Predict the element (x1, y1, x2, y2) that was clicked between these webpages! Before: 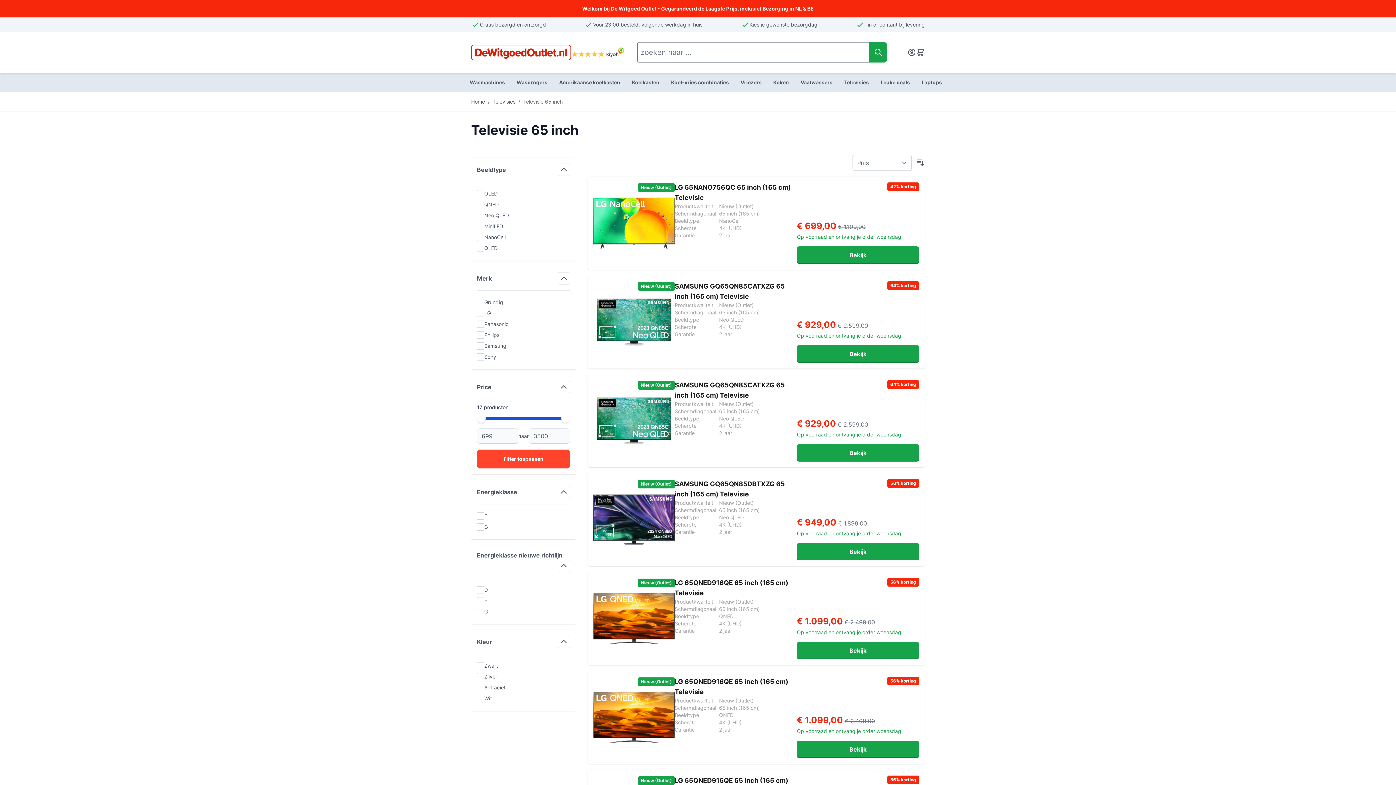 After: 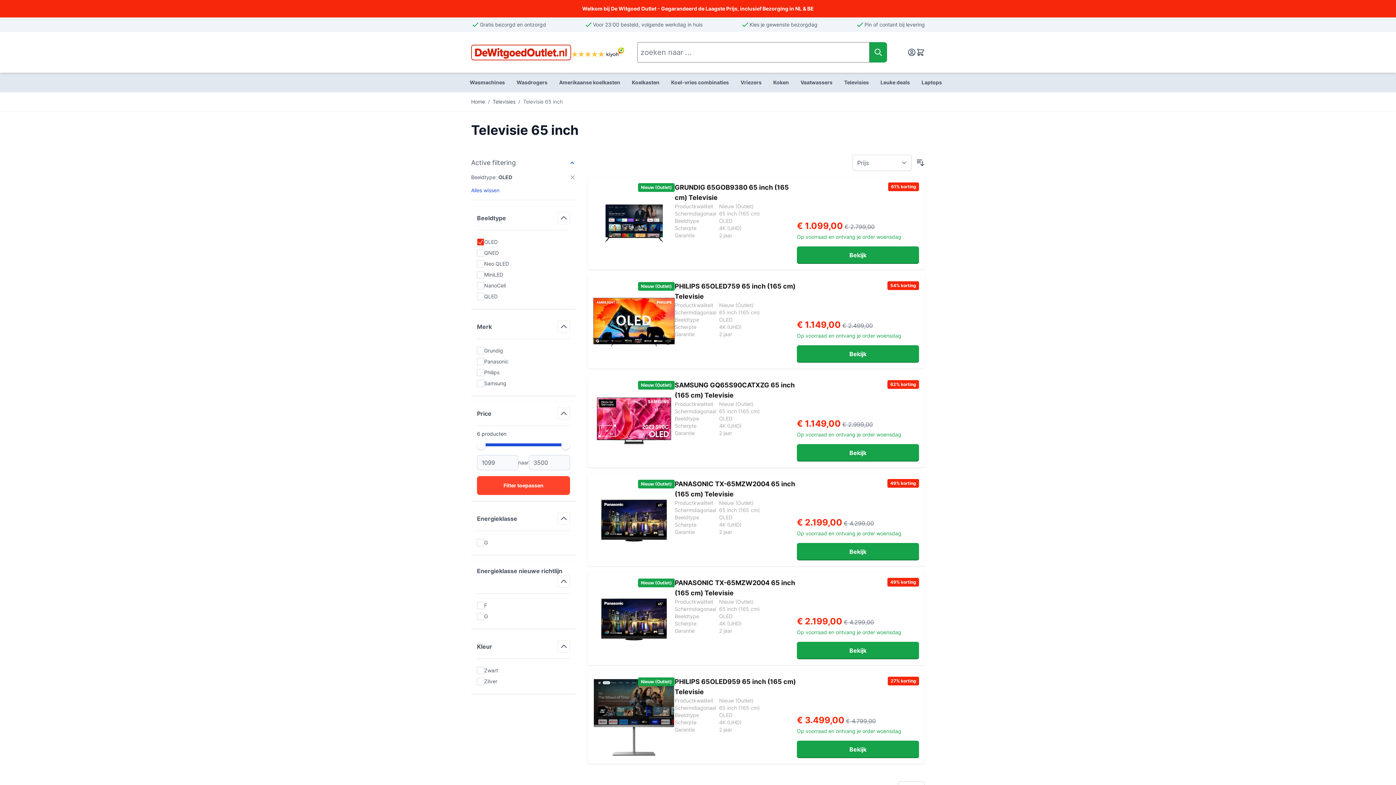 Action: bbox: (477, 190, 570, 197) label: OLED
6
products available